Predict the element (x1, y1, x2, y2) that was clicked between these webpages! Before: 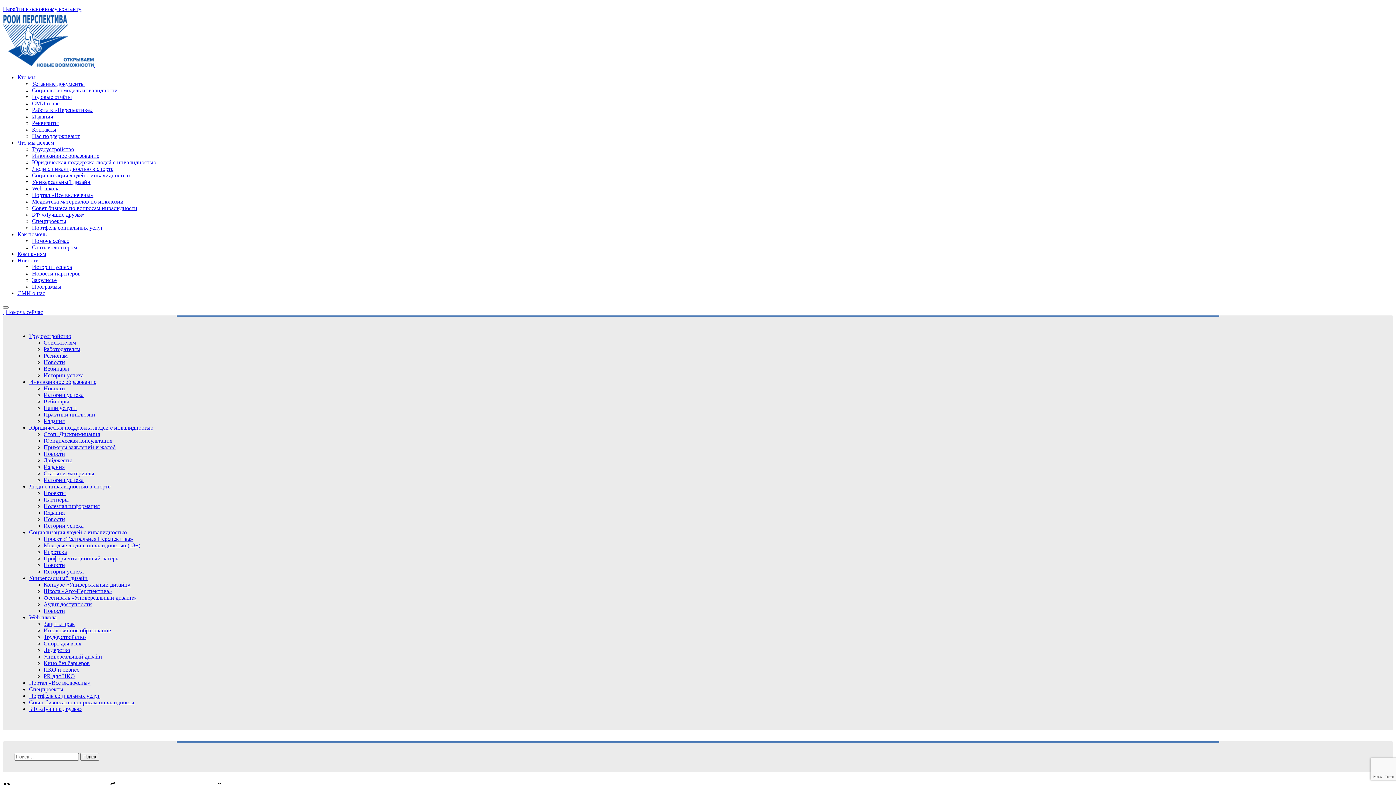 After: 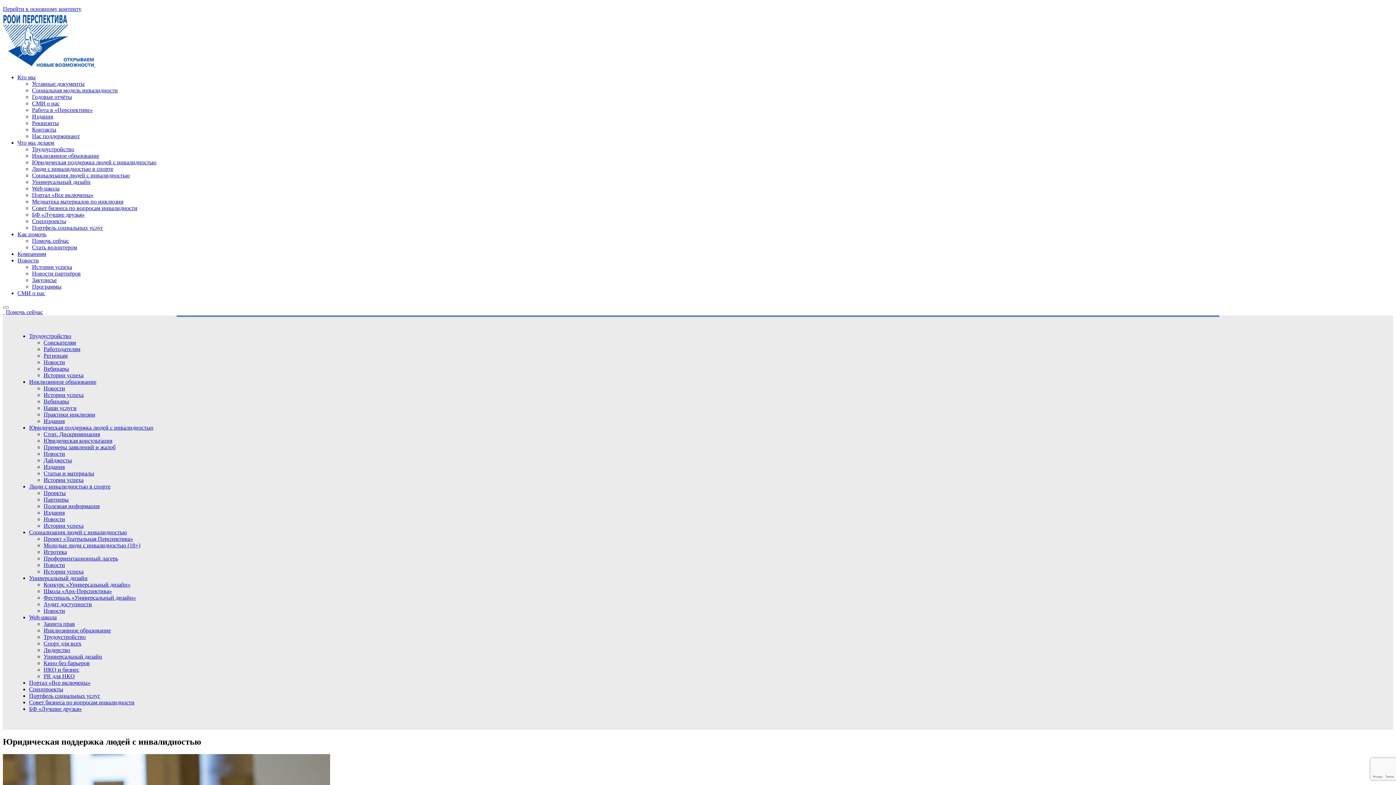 Action: bbox: (32, 159, 156, 165) label: Юридическая поддержка людей с инвалидностью